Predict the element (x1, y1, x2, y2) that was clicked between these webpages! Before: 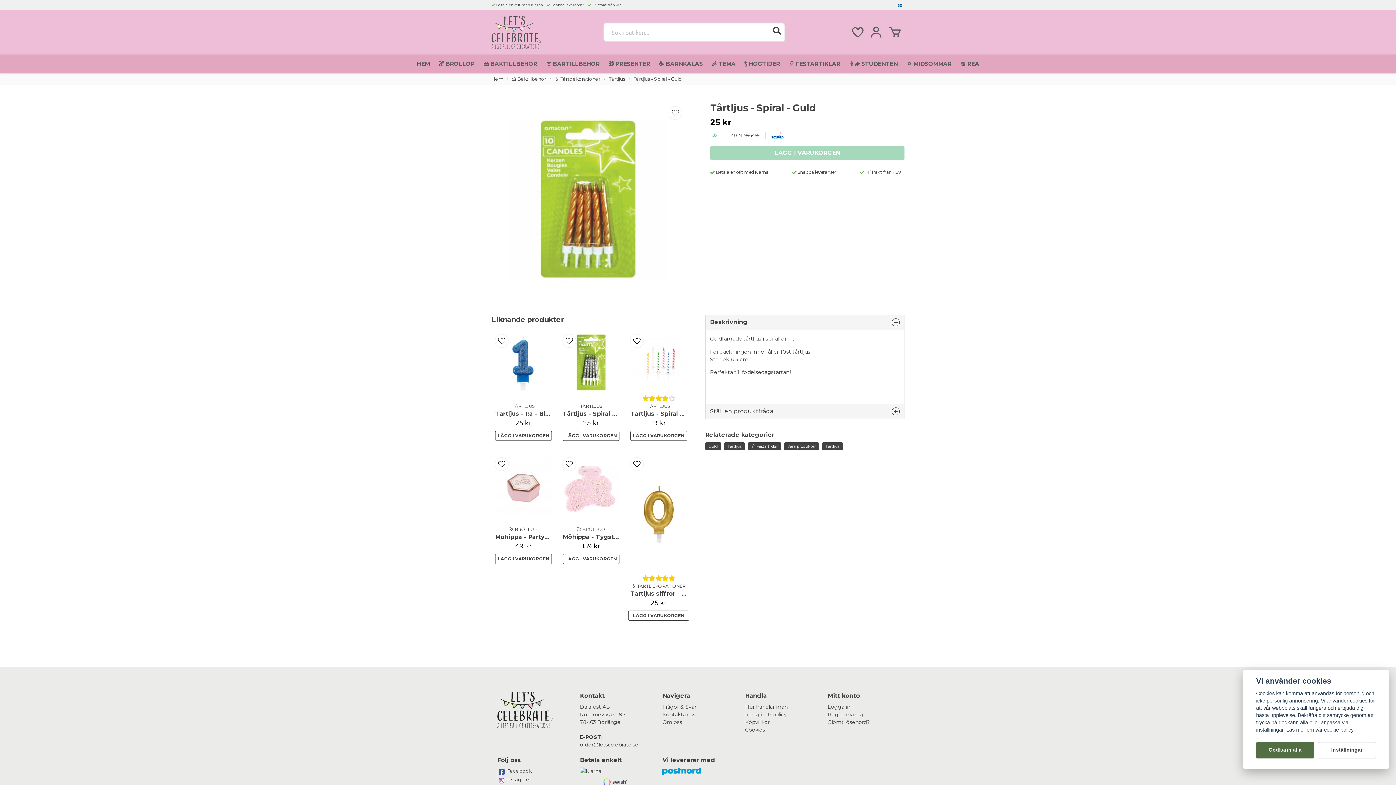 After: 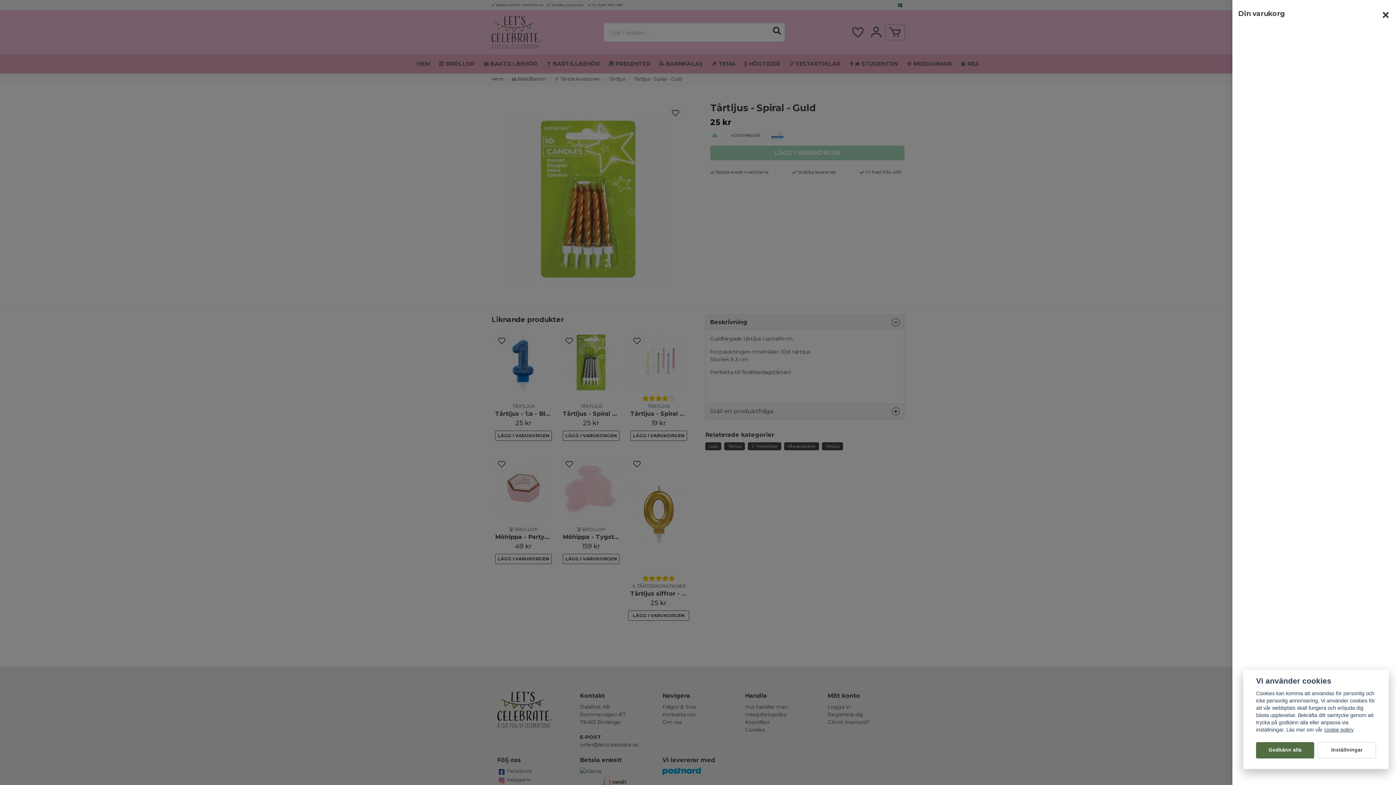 Action: label: Din varukorg bbox: (885, 25, 904, 39)